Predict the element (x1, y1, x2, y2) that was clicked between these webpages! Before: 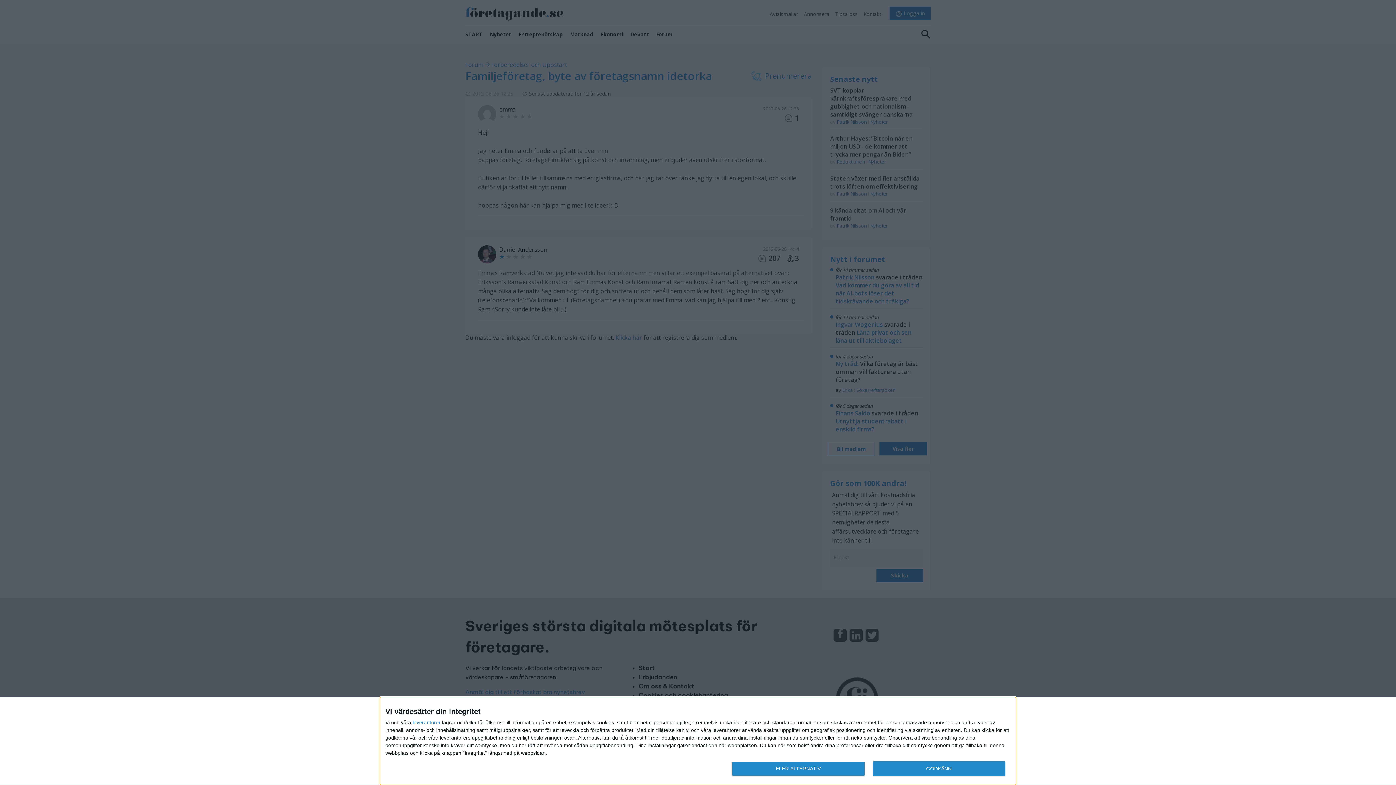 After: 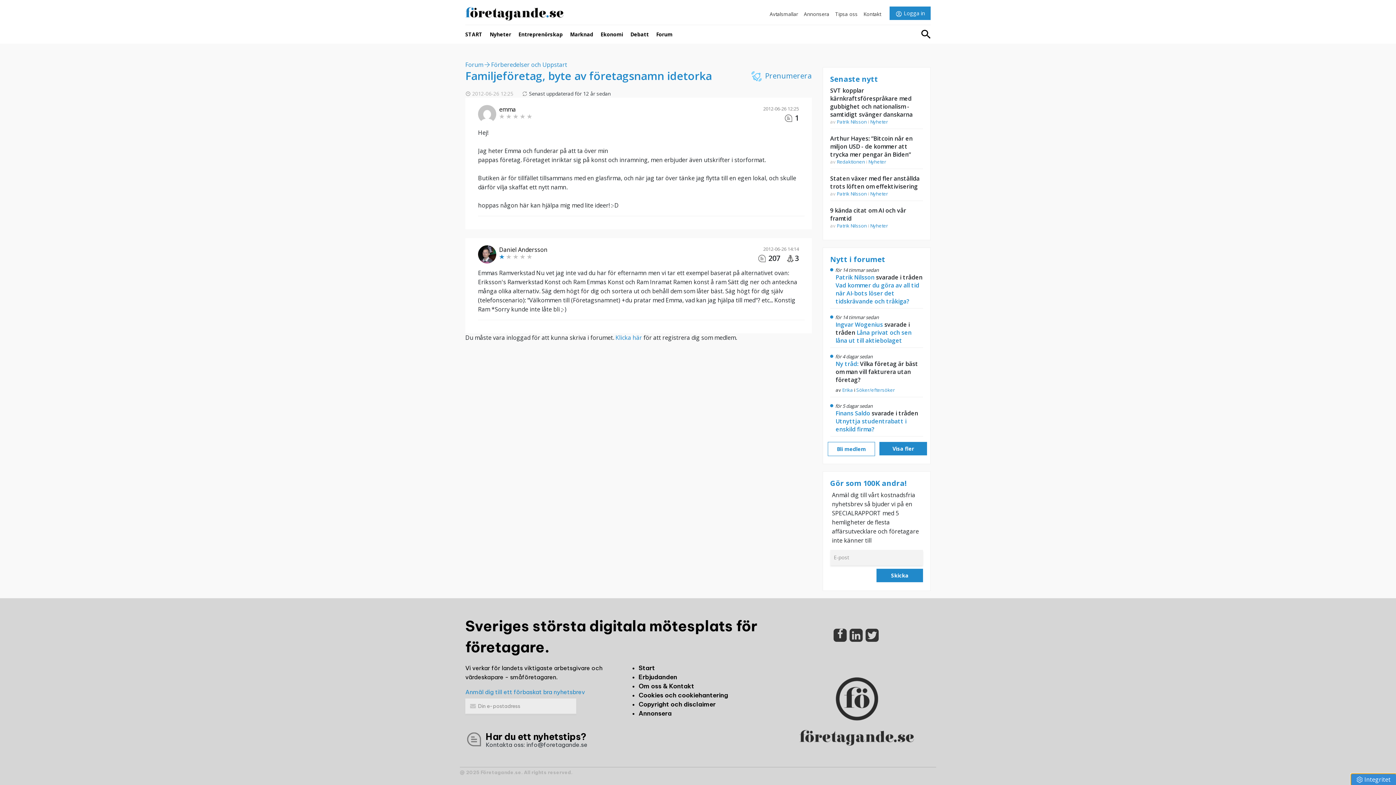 Action: label: GODKÄNN bbox: (872, 761, 1005, 776)